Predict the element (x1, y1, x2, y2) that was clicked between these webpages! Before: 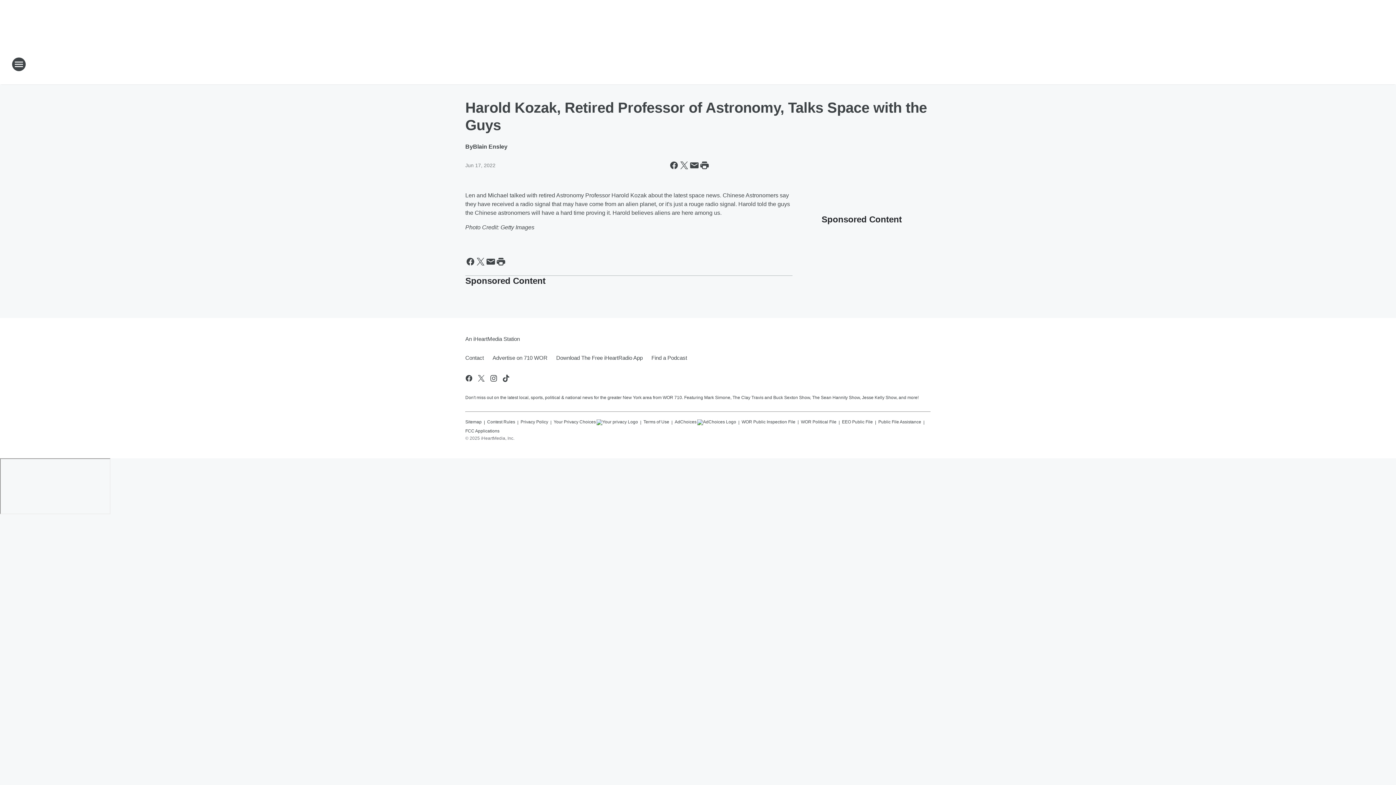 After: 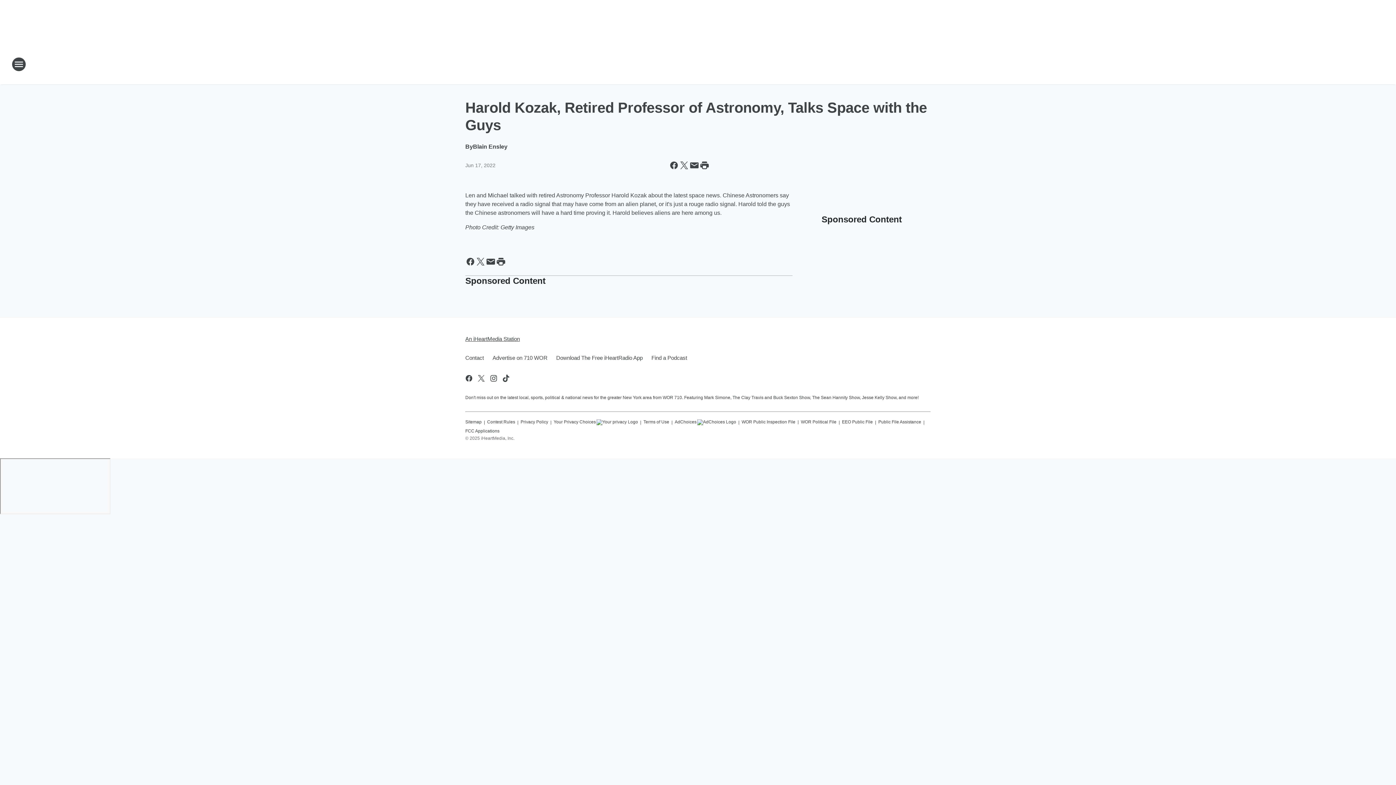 Action: label: An iHeartMedia Station bbox: (465, 329, 520, 348)